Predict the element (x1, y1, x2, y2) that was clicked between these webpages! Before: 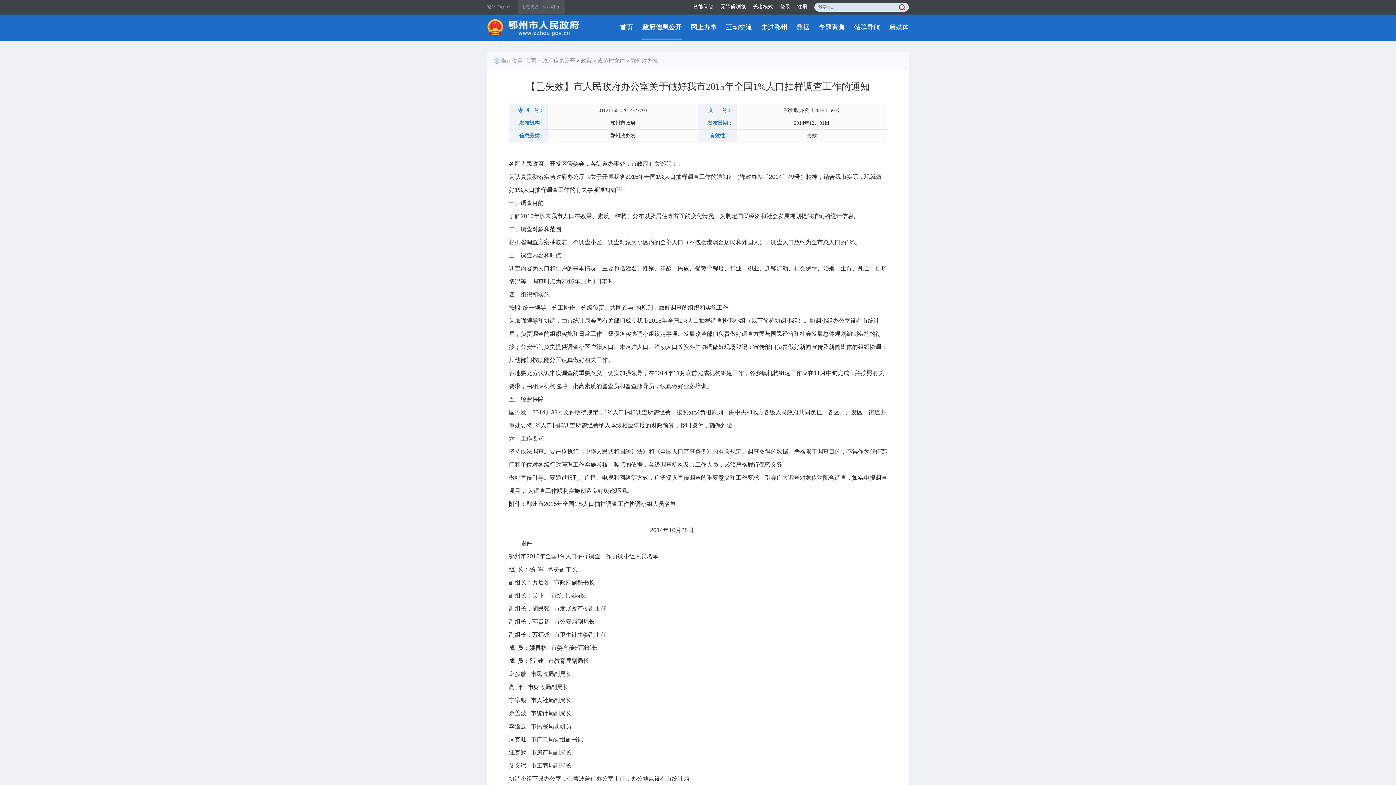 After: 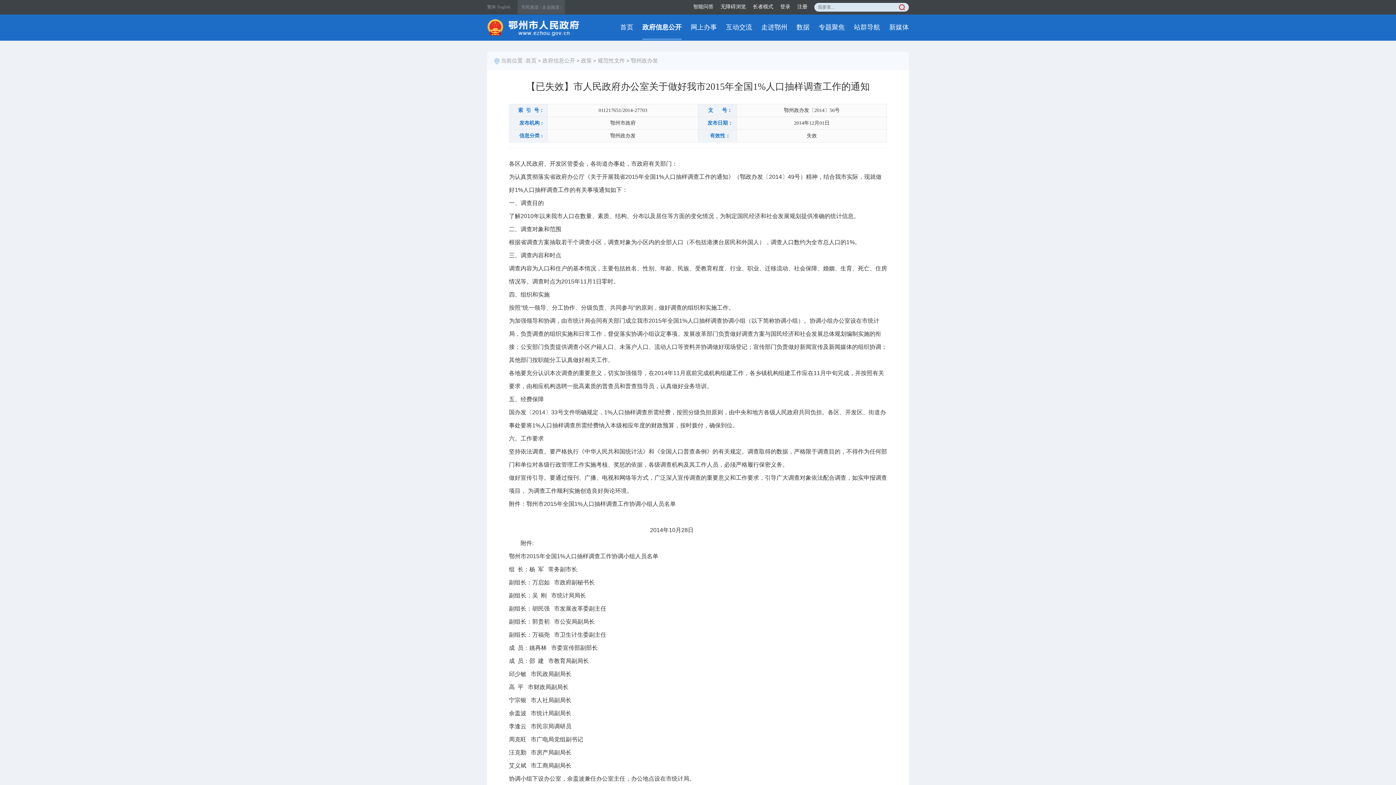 Action: bbox: (521, 0, 540, 14) label: 市民频道 |